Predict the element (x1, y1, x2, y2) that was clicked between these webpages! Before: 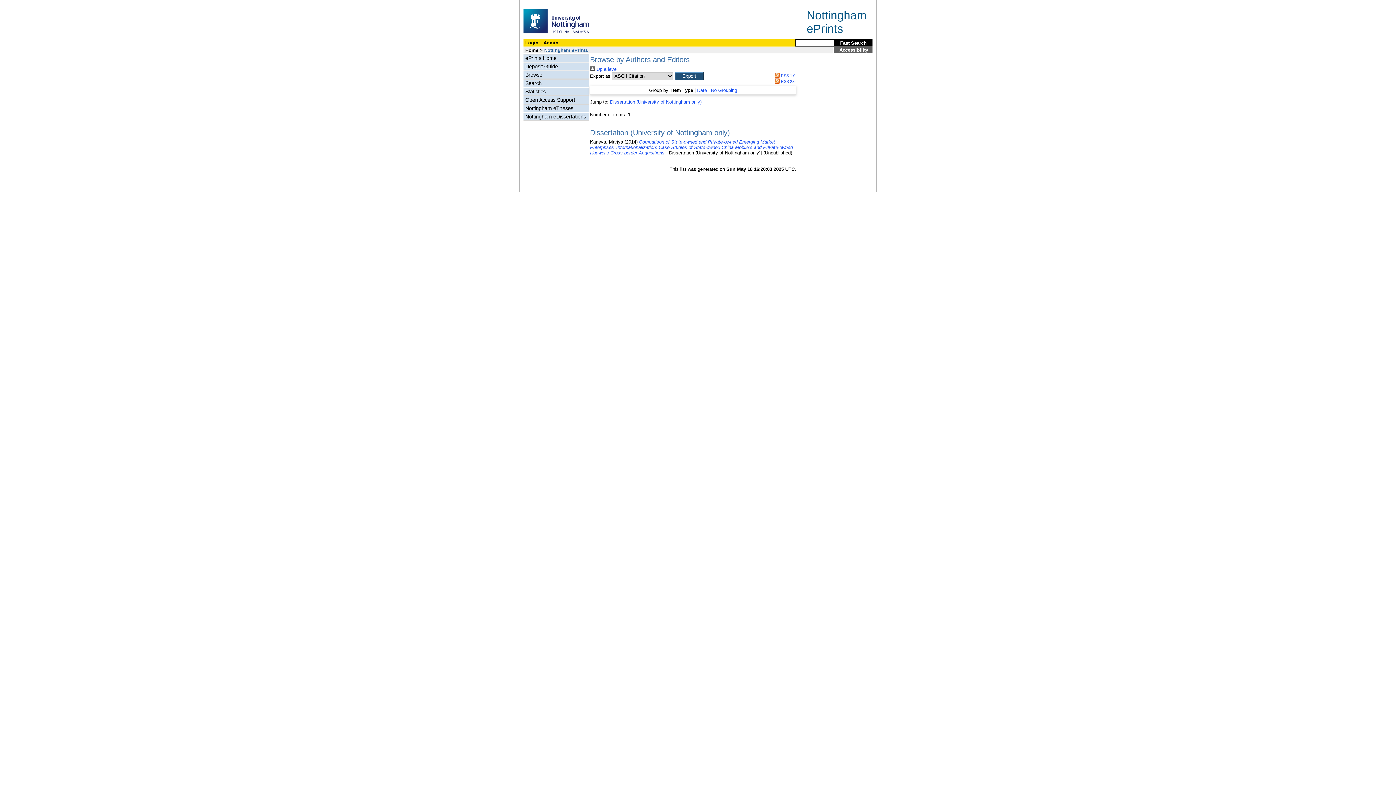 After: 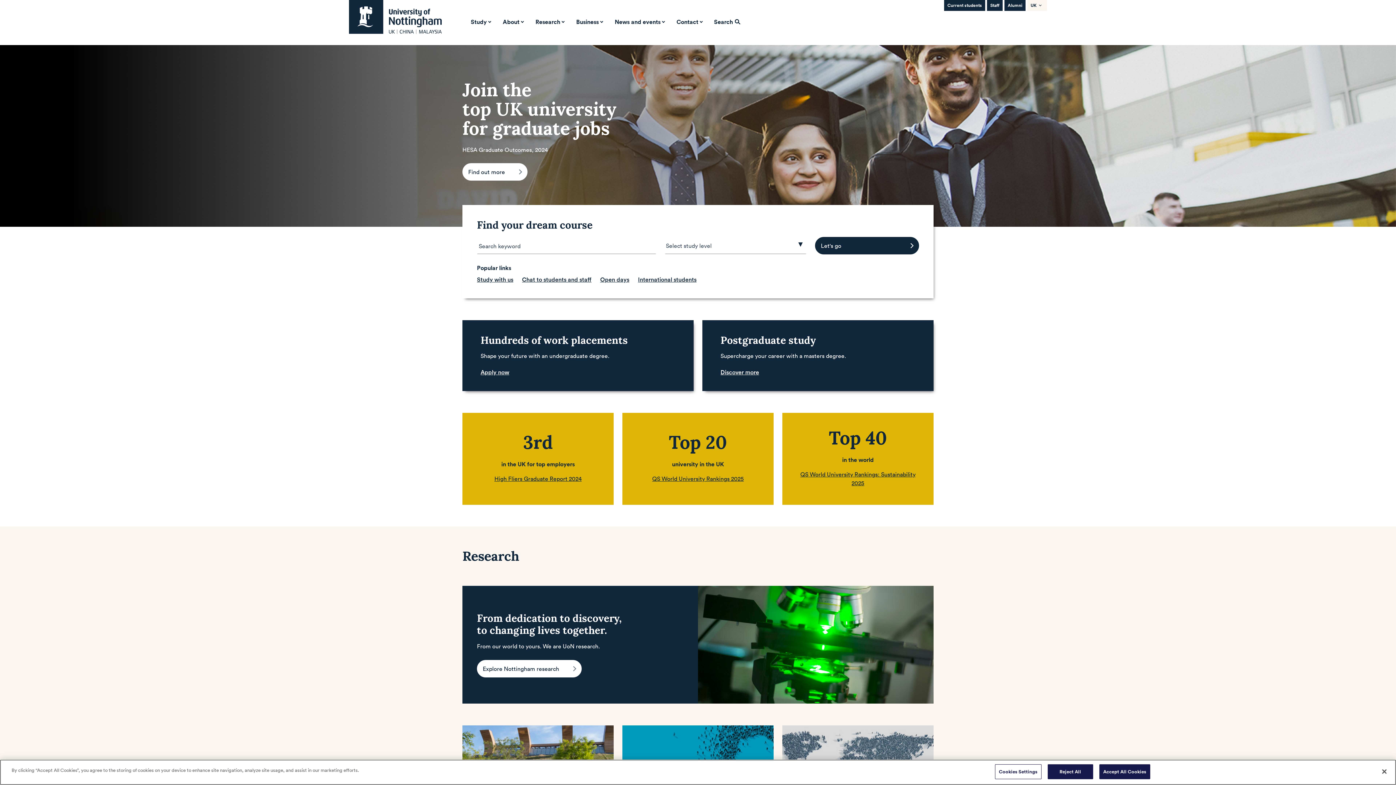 Action: bbox: (523, 33, 589, 39)